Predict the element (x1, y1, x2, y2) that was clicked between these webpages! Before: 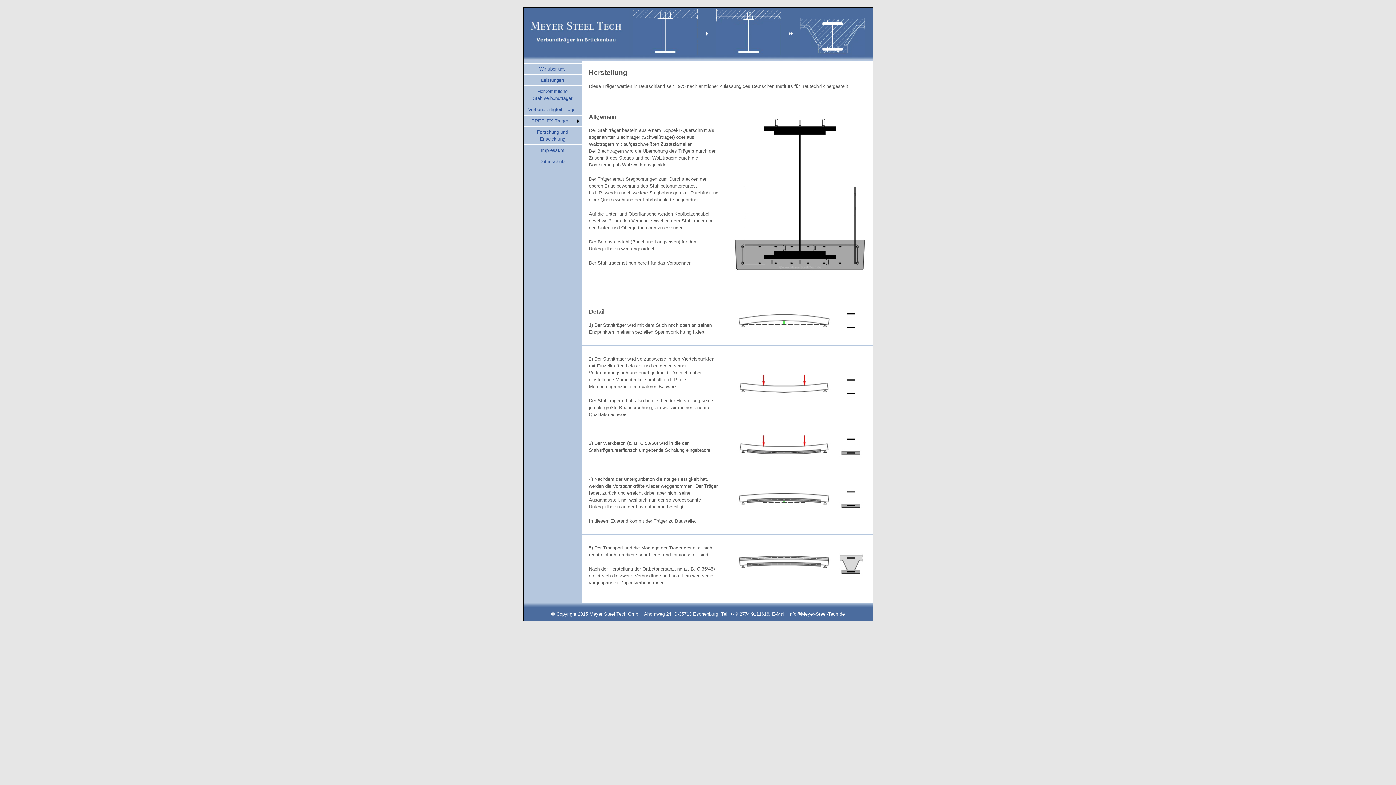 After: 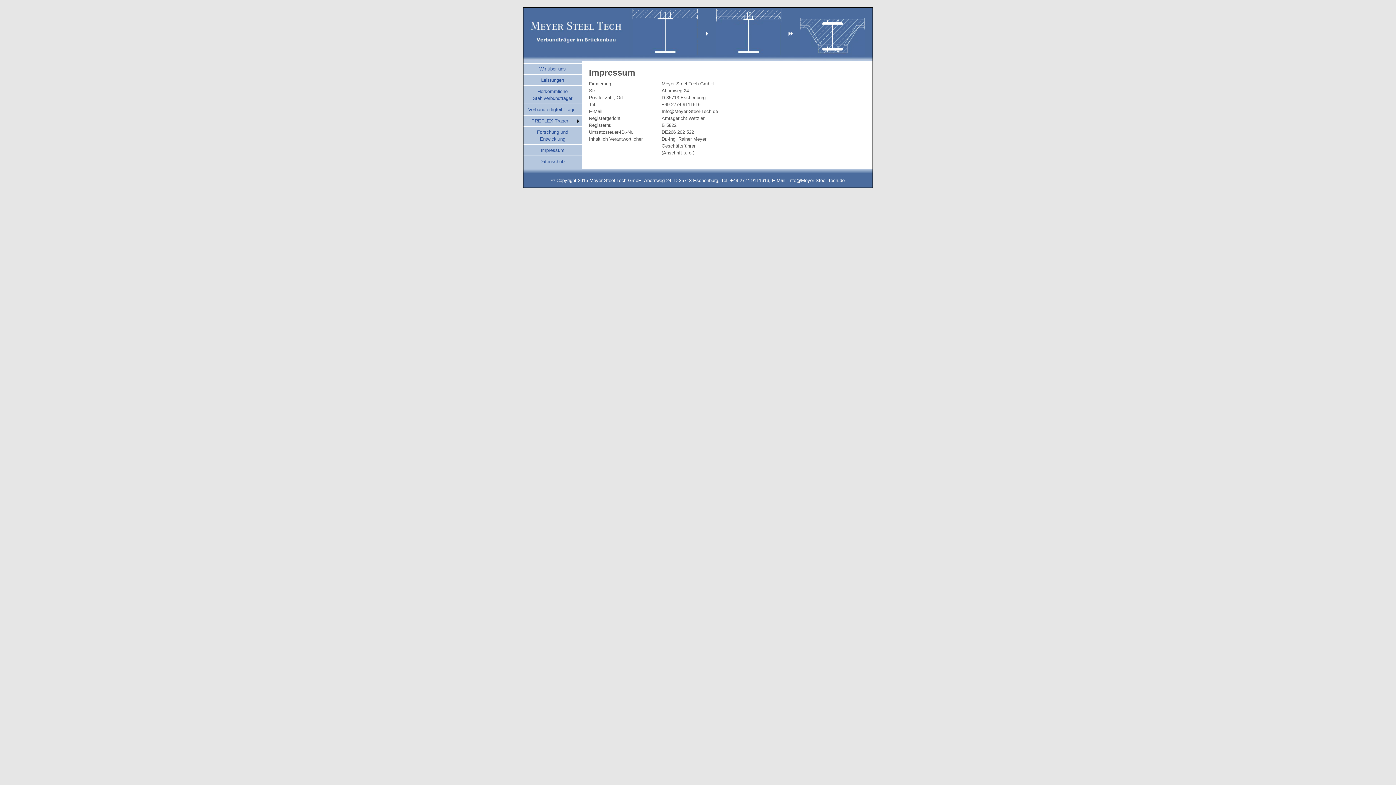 Action: label: Impressum bbox: (540, 147, 564, 153)